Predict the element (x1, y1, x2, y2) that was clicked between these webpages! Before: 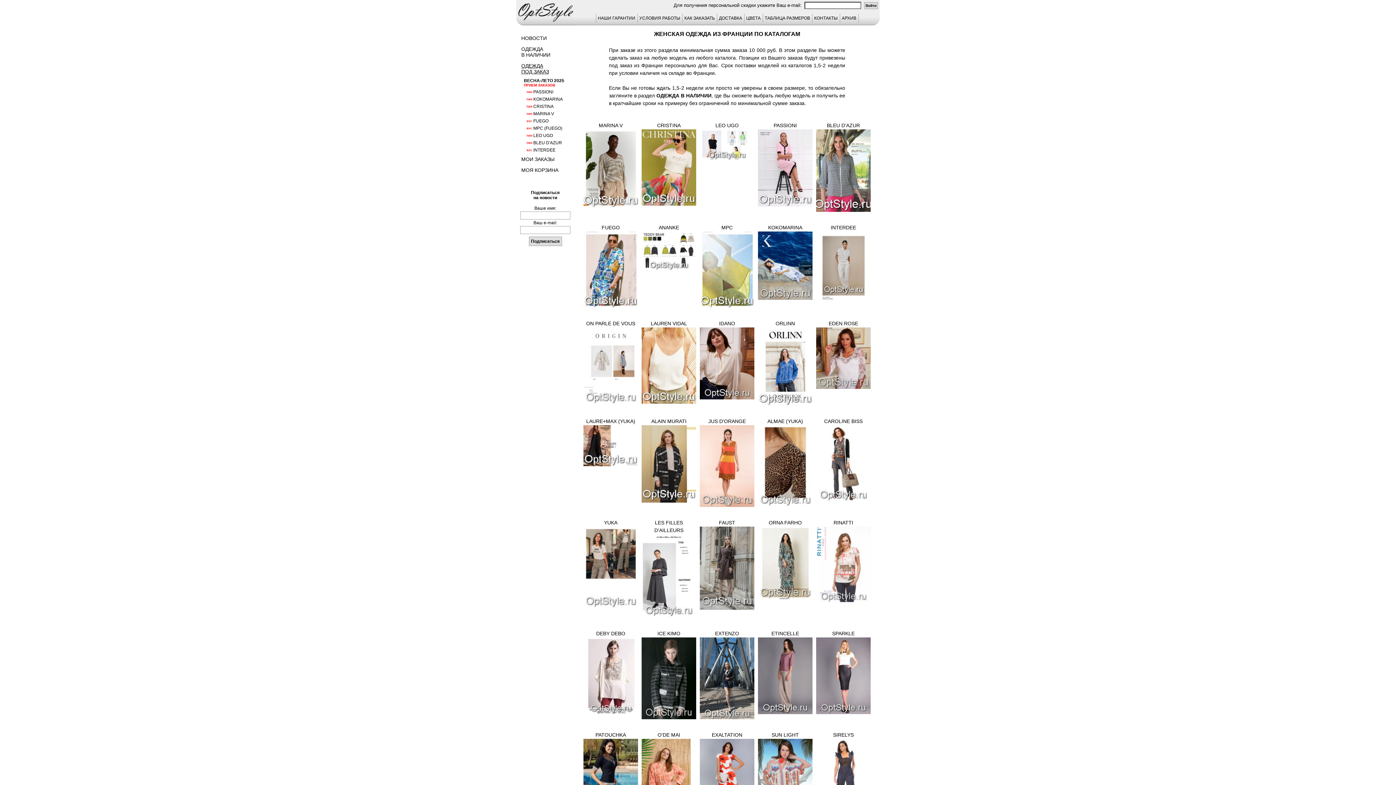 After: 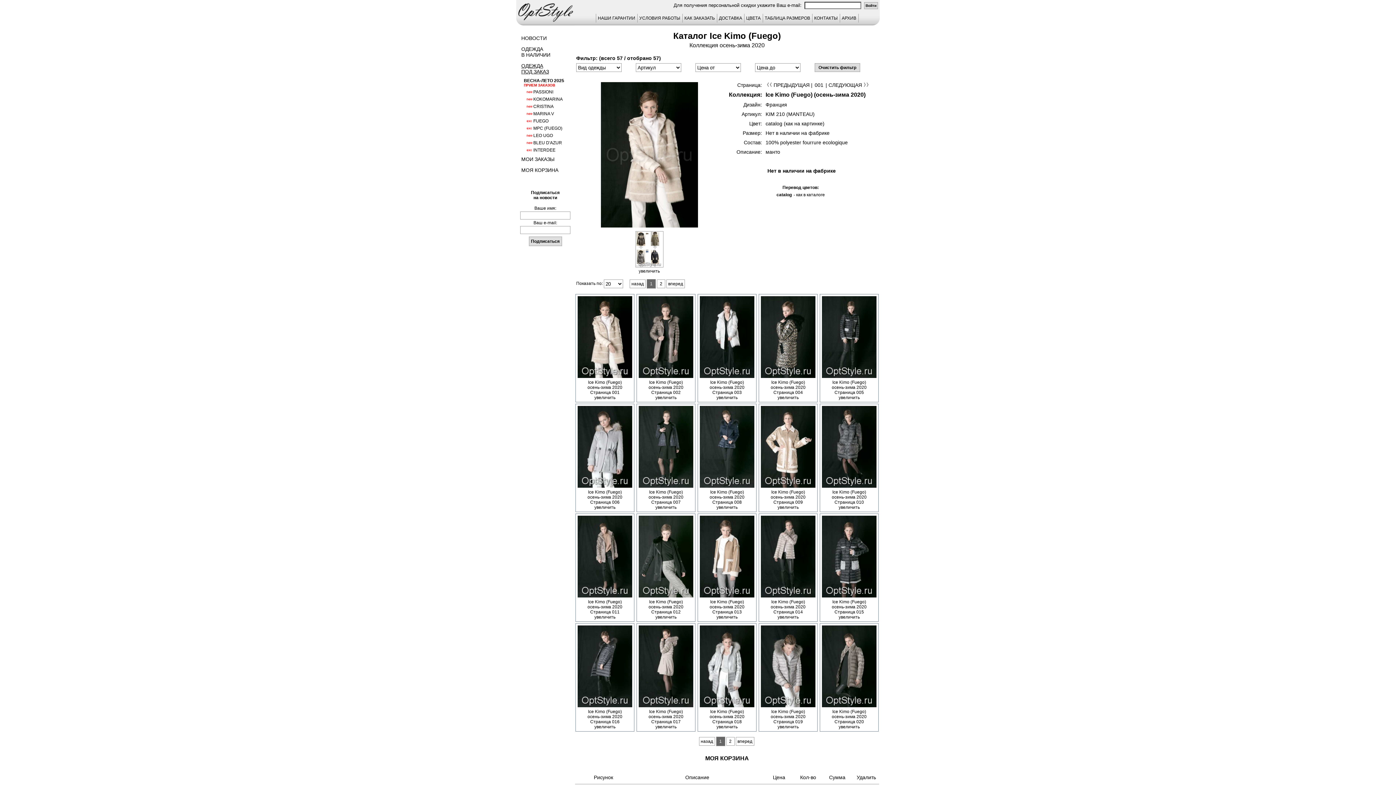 Action: label: ICE KIMO bbox: (657, 630, 680, 636)